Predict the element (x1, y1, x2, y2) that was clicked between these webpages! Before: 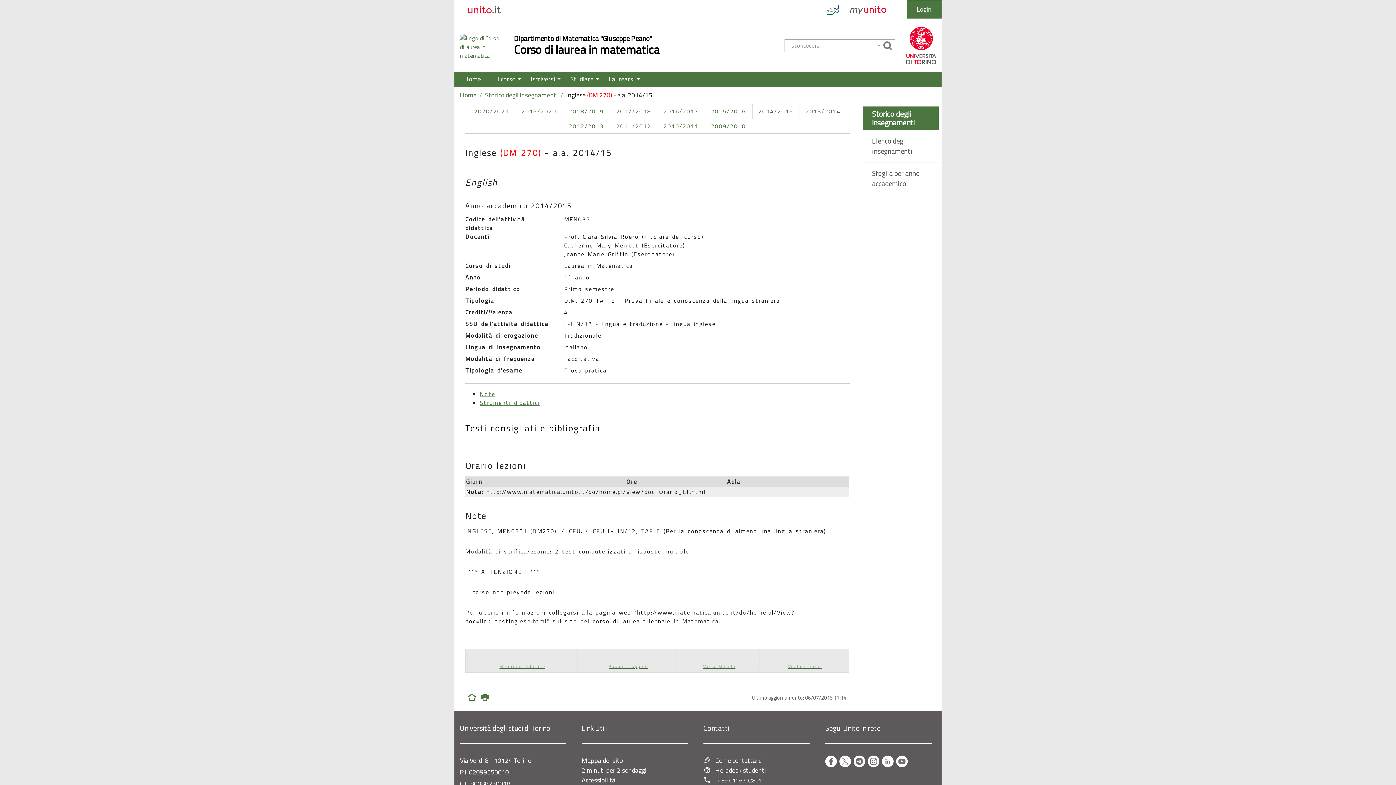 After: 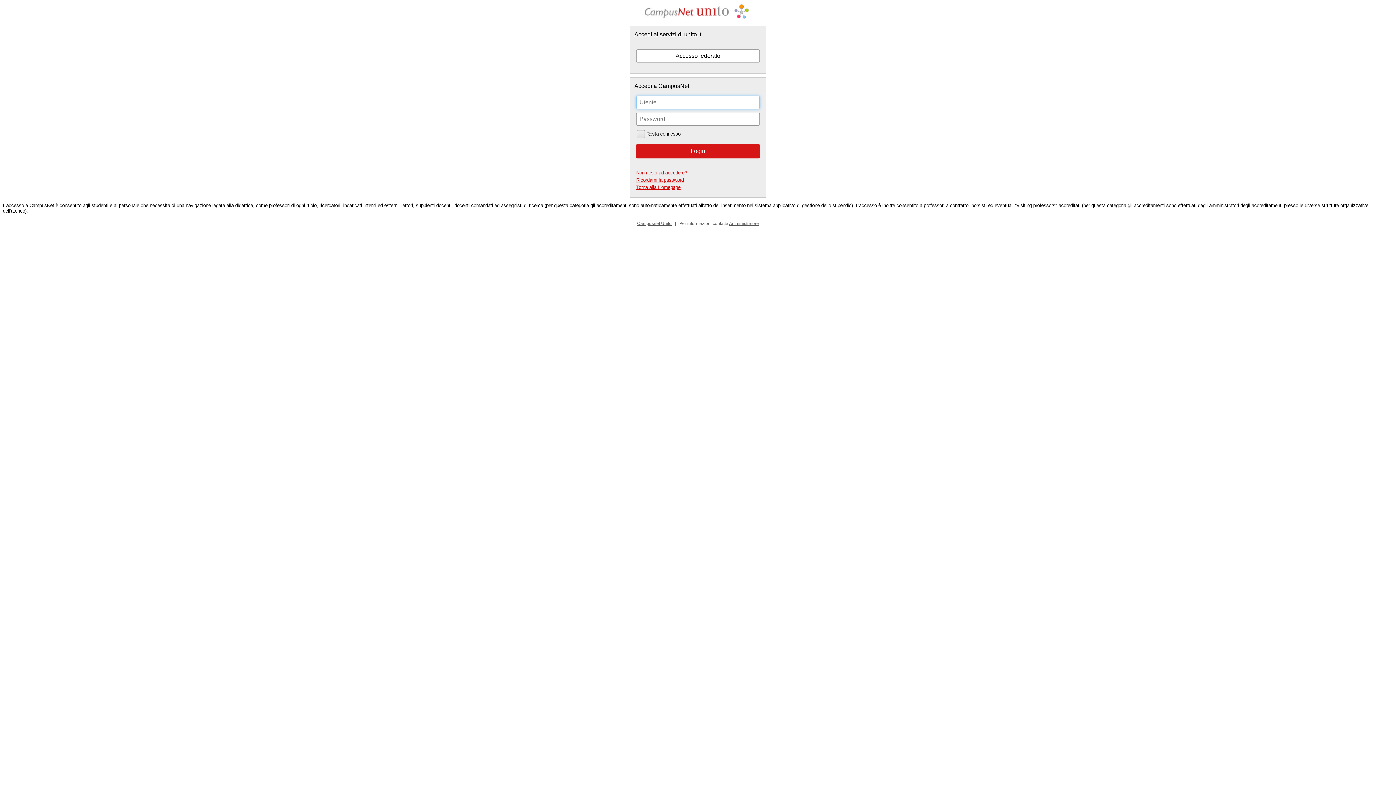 Action: bbox: (906, 0, 941, 18) label: Login